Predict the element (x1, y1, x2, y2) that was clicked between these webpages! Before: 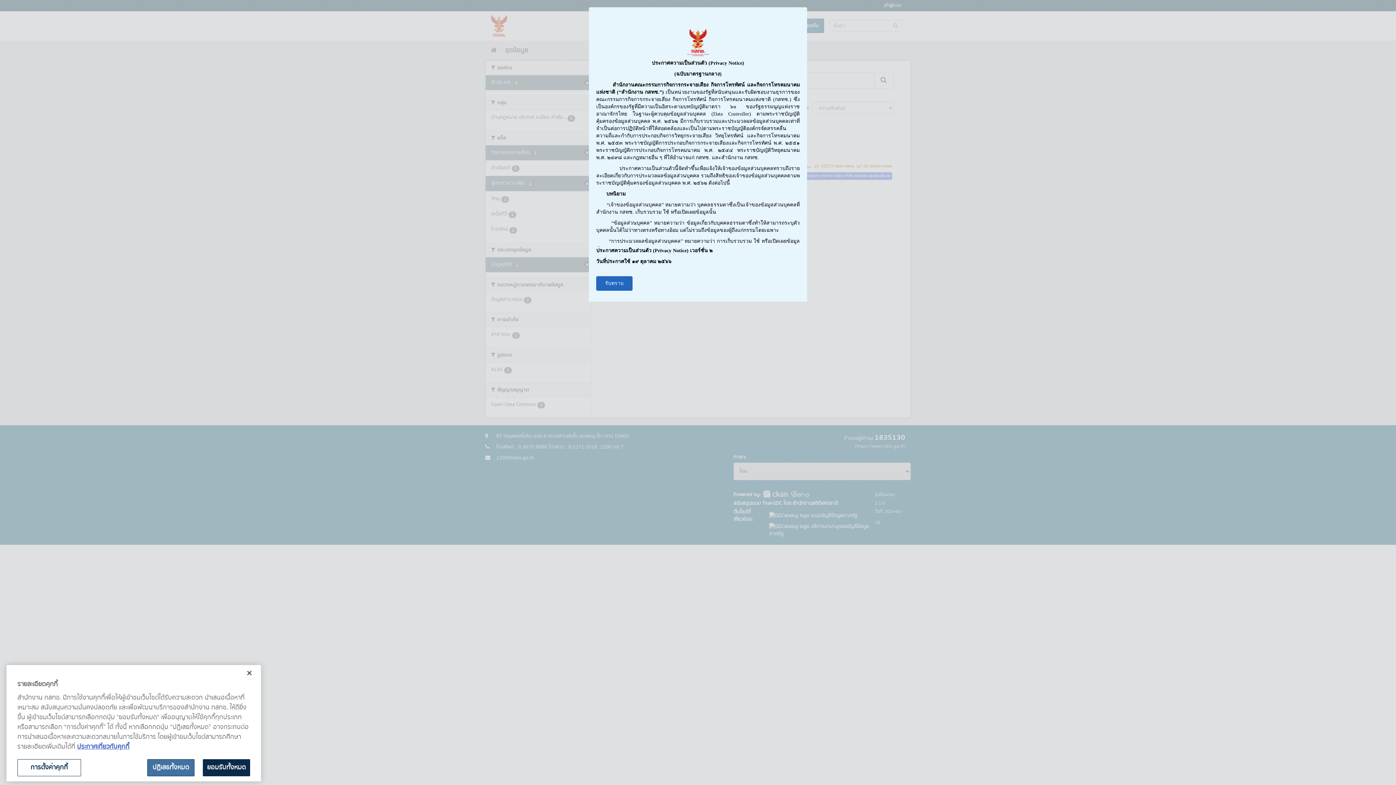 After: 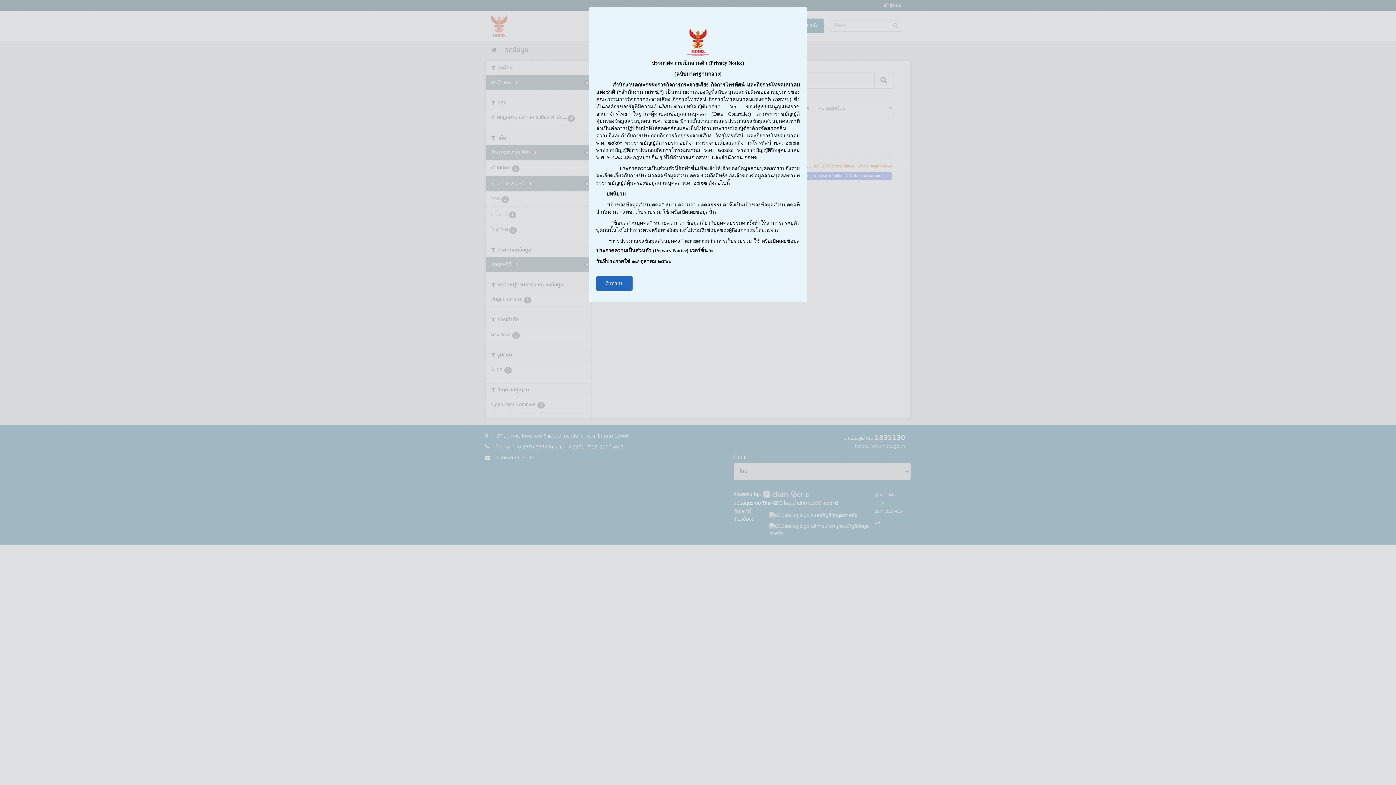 Action: bbox: (202, 759, 250, 776) label: ยอมรับทั้งหมด